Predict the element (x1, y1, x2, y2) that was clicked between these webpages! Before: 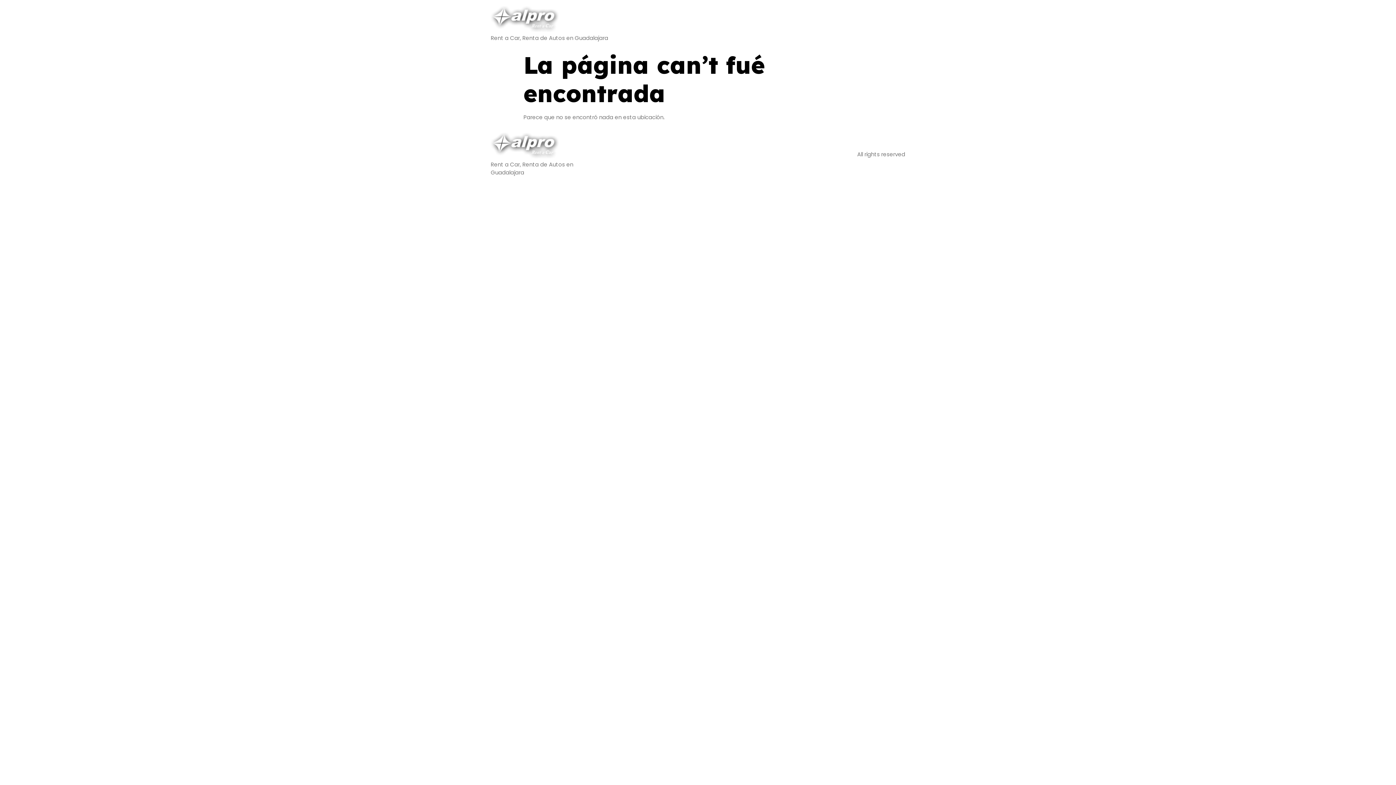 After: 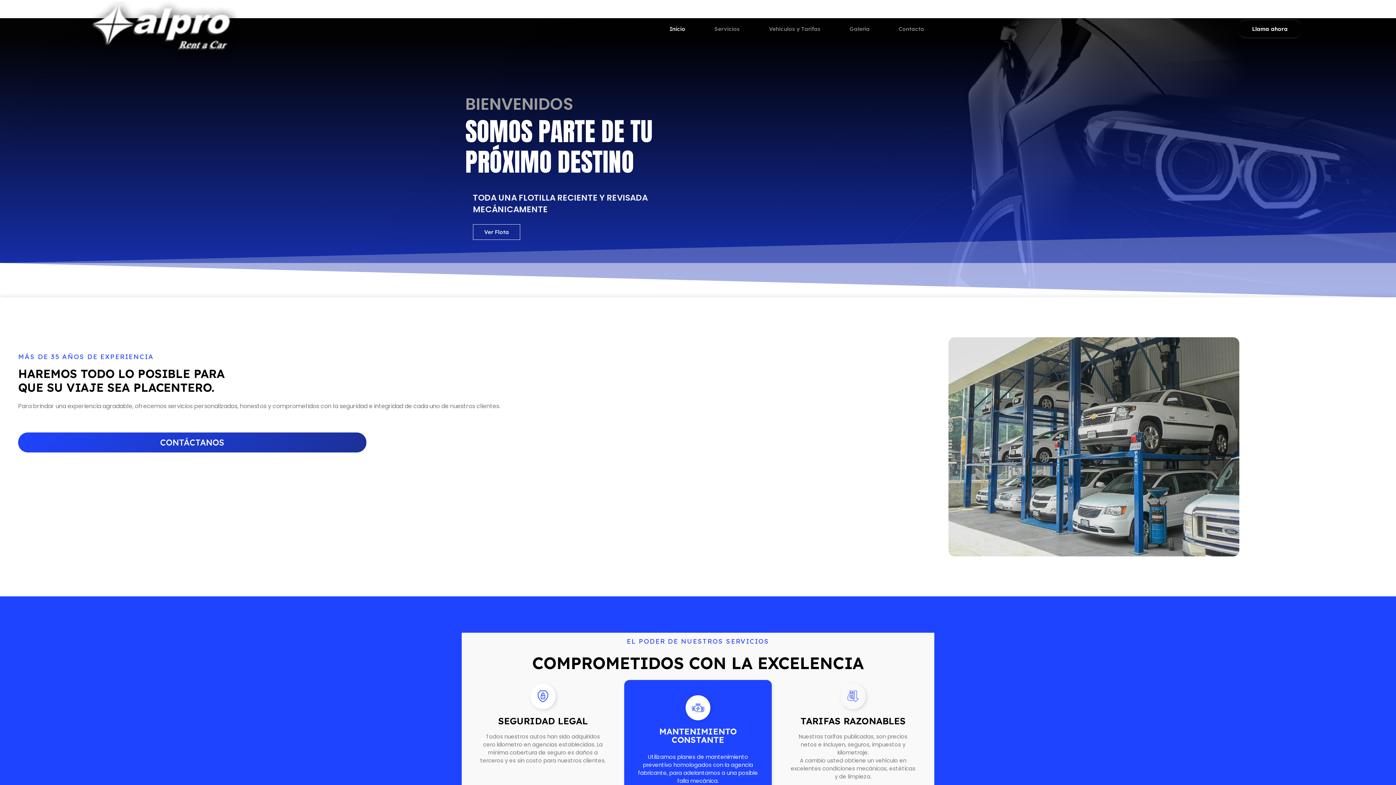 Action: bbox: (490, 5, 608, 34)